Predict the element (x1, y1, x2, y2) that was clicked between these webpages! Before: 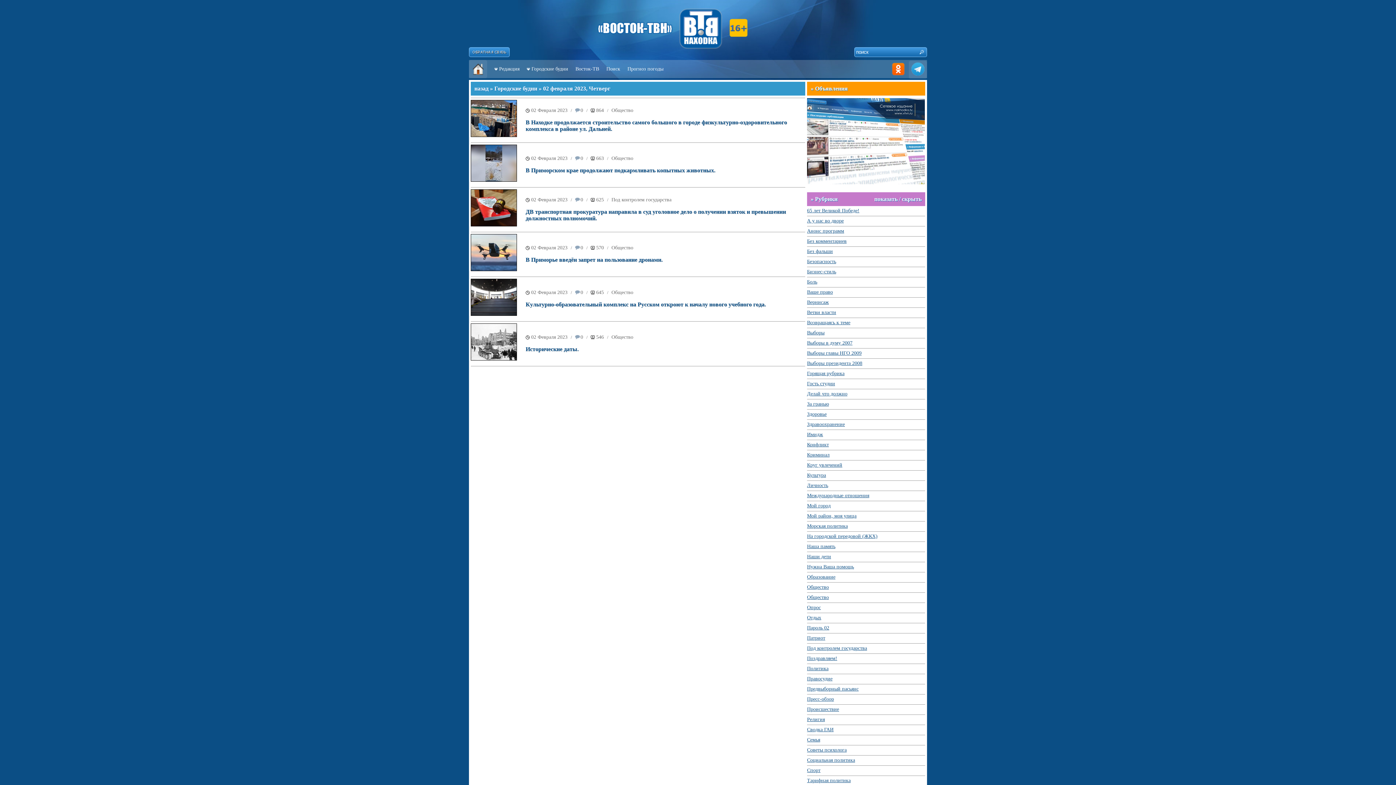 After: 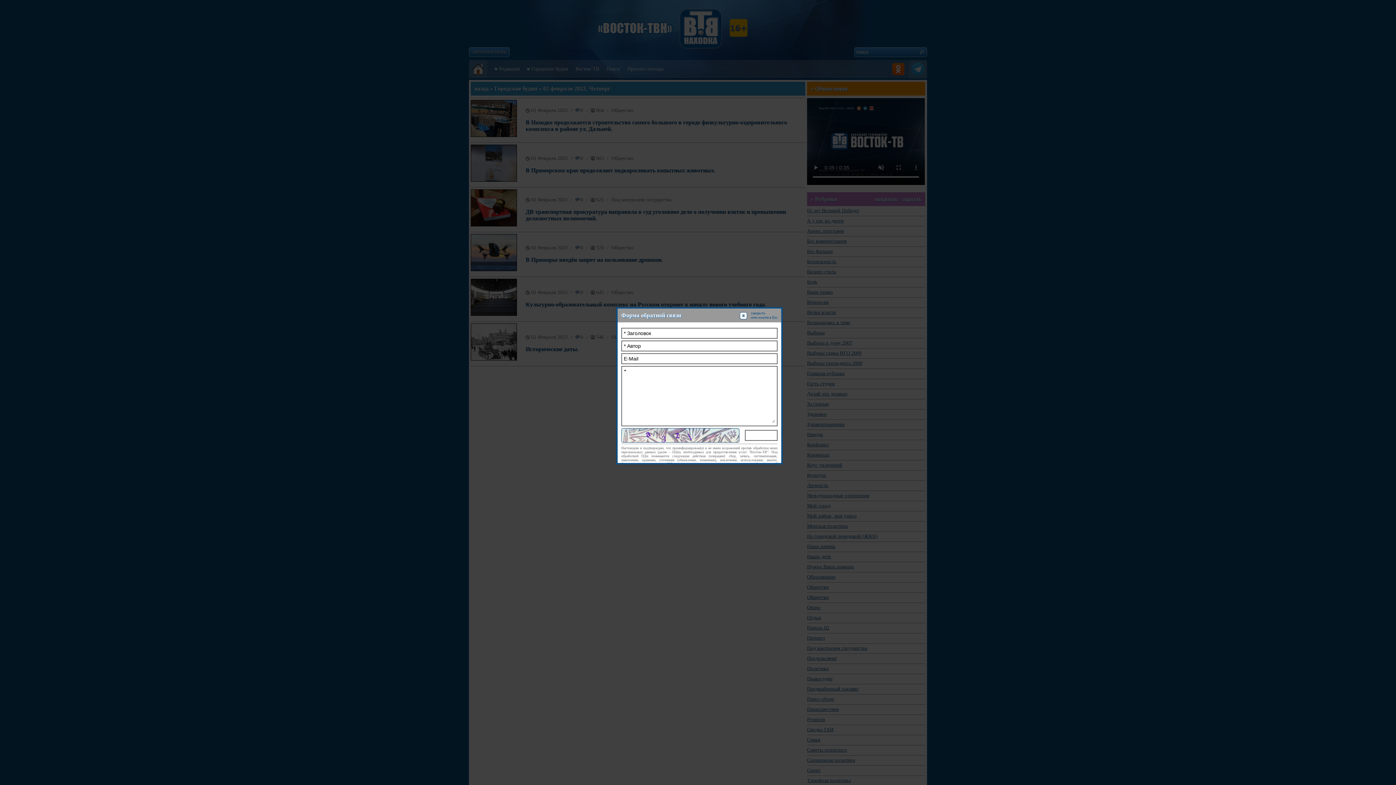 Action: bbox: (469, 52, 509, 58)